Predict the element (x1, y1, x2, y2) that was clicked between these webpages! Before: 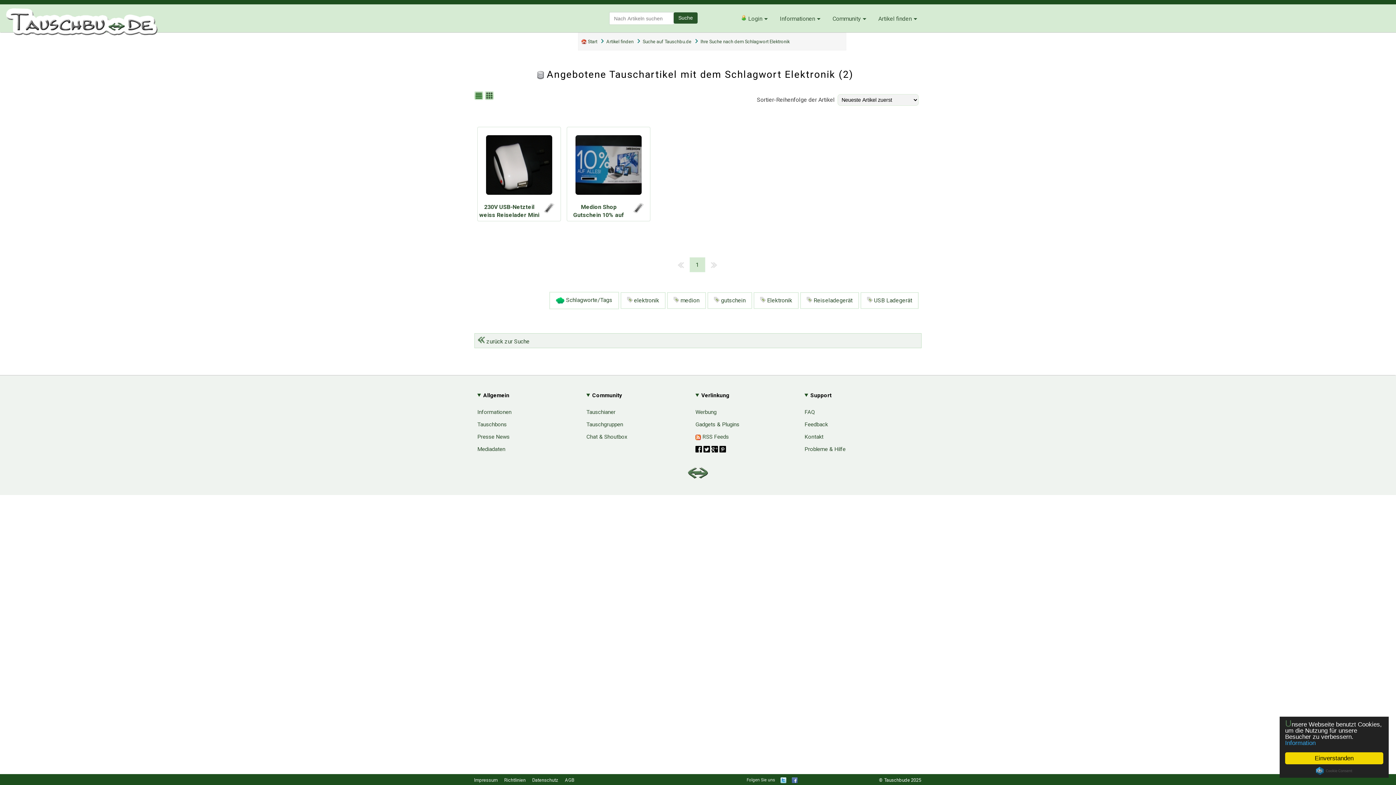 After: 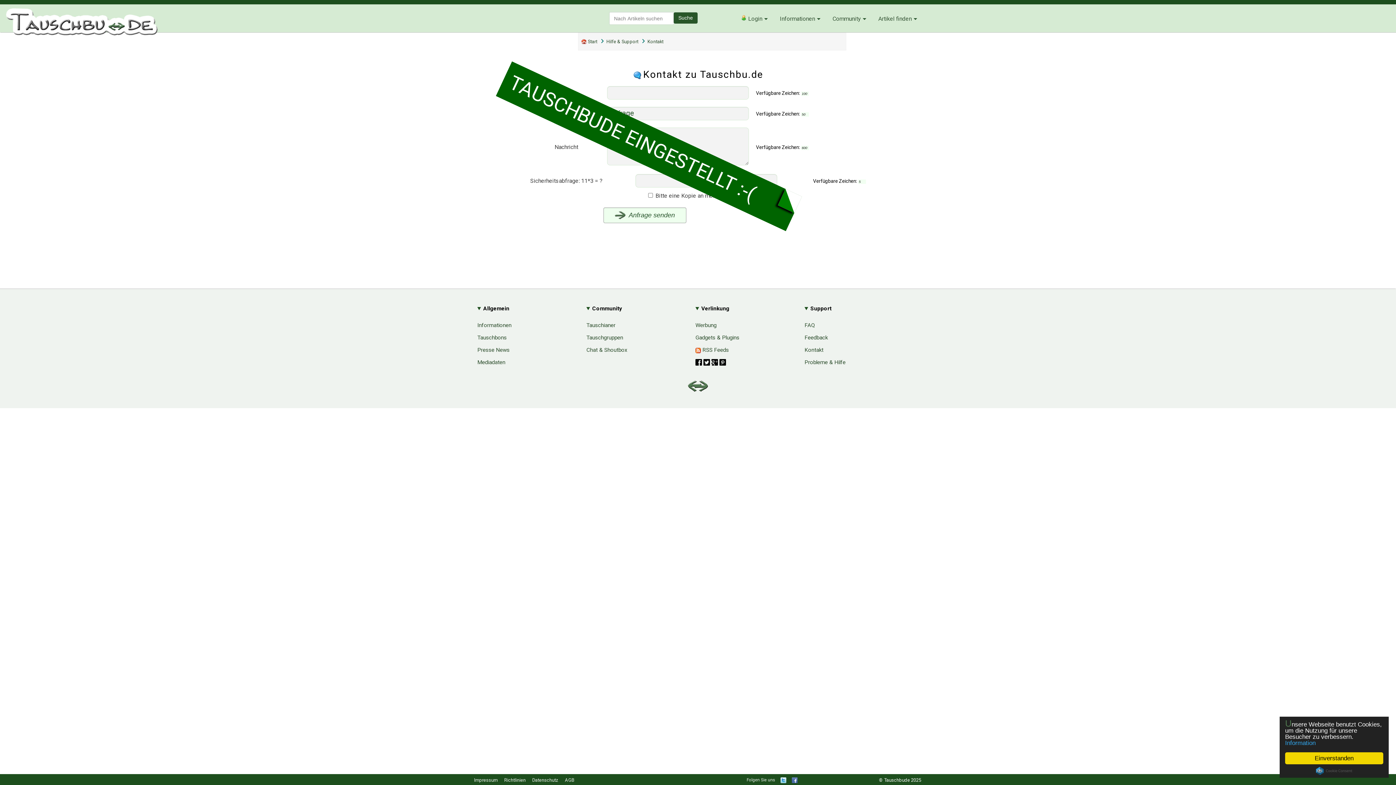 Action: label: Kontakt bbox: (804, 430, 823, 443)